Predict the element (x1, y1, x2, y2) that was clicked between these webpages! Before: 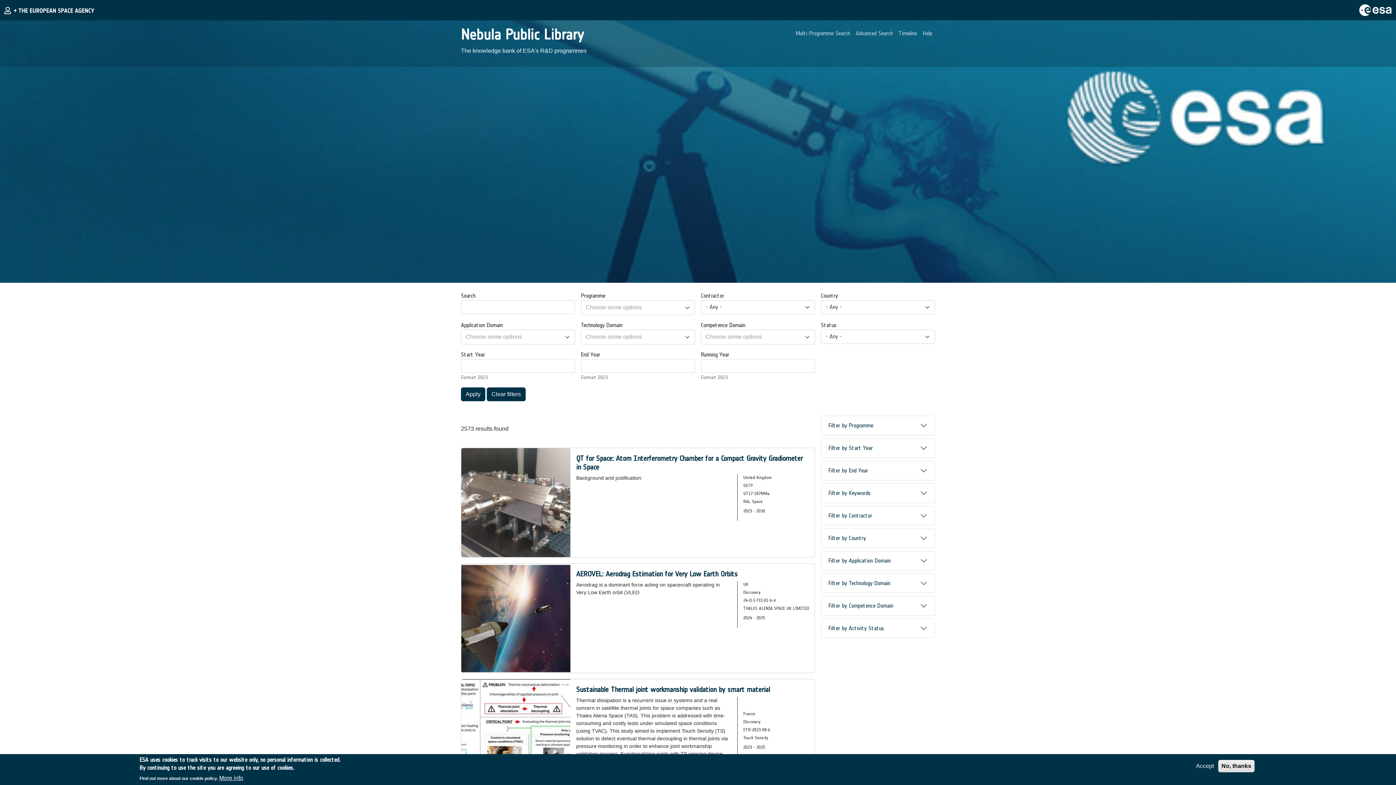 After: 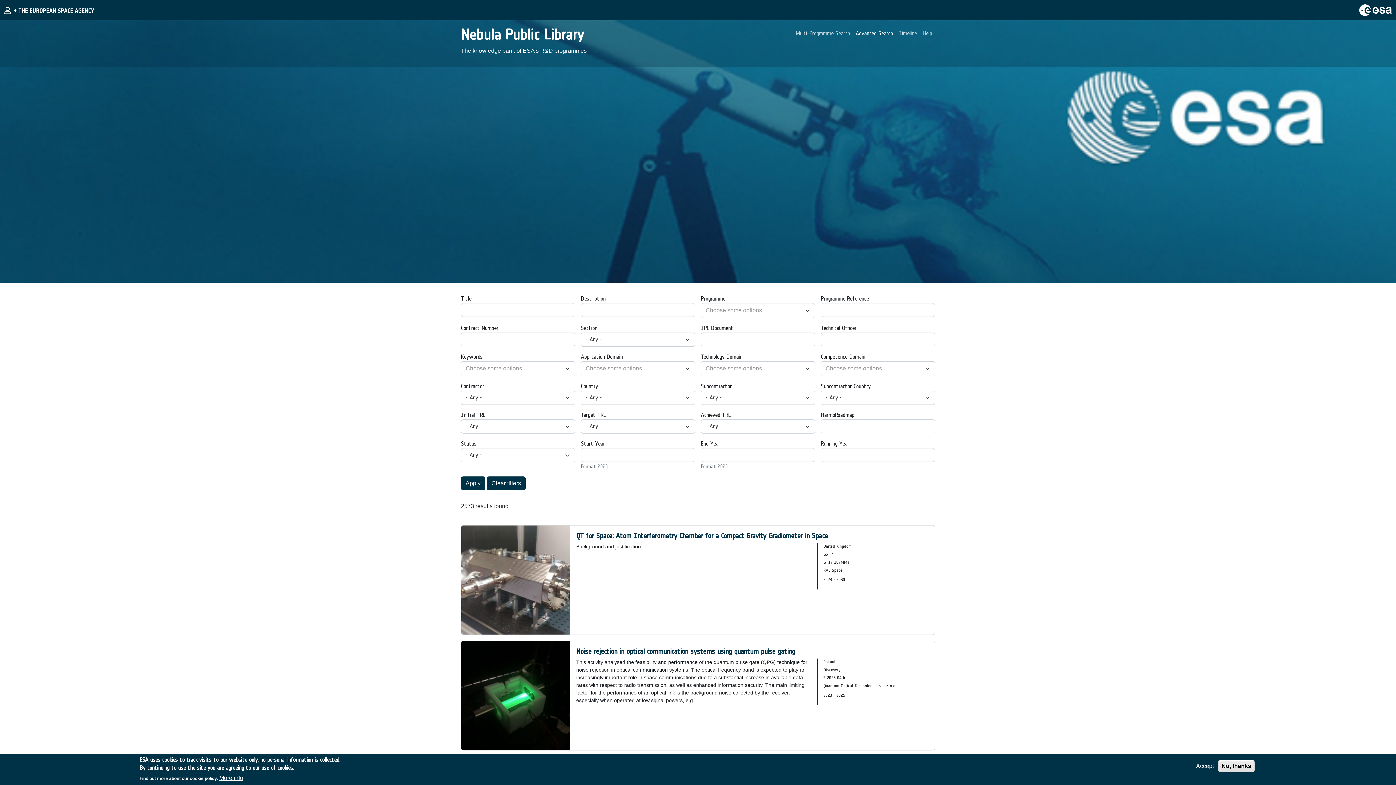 Action: bbox: (853, 26, 896, 40) label: Advanced Search